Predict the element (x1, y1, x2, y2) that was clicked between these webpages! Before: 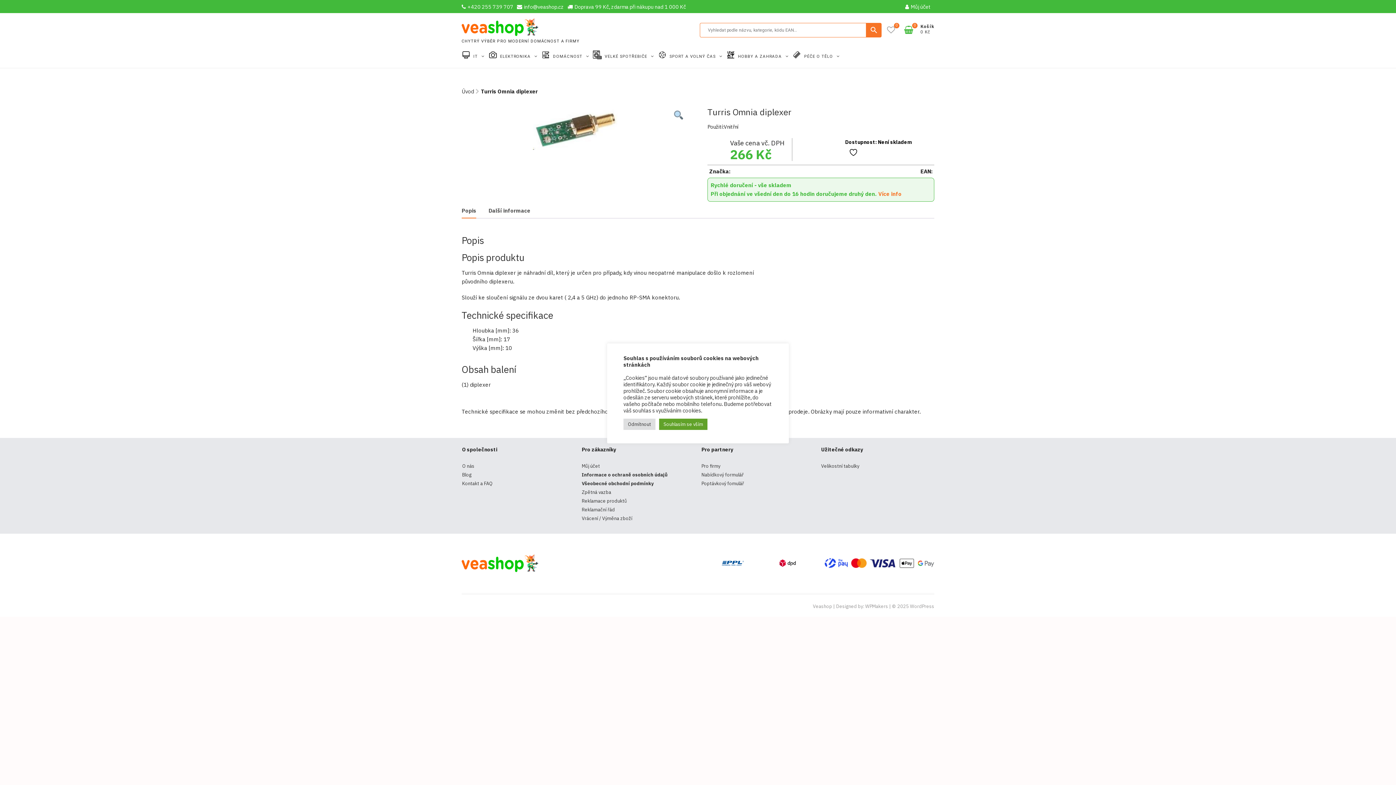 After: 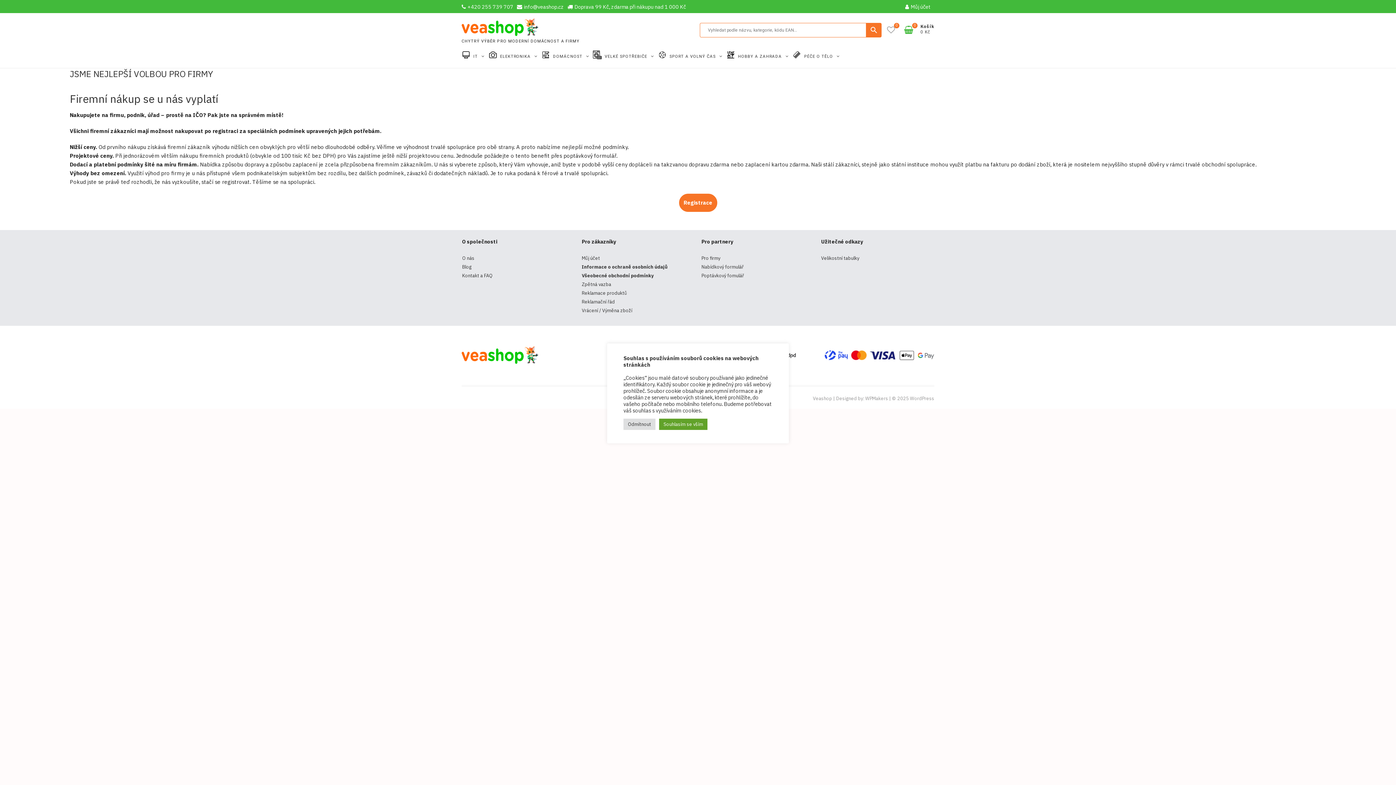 Action: label: Pro firmy bbox: (701, 463, 720, 469)